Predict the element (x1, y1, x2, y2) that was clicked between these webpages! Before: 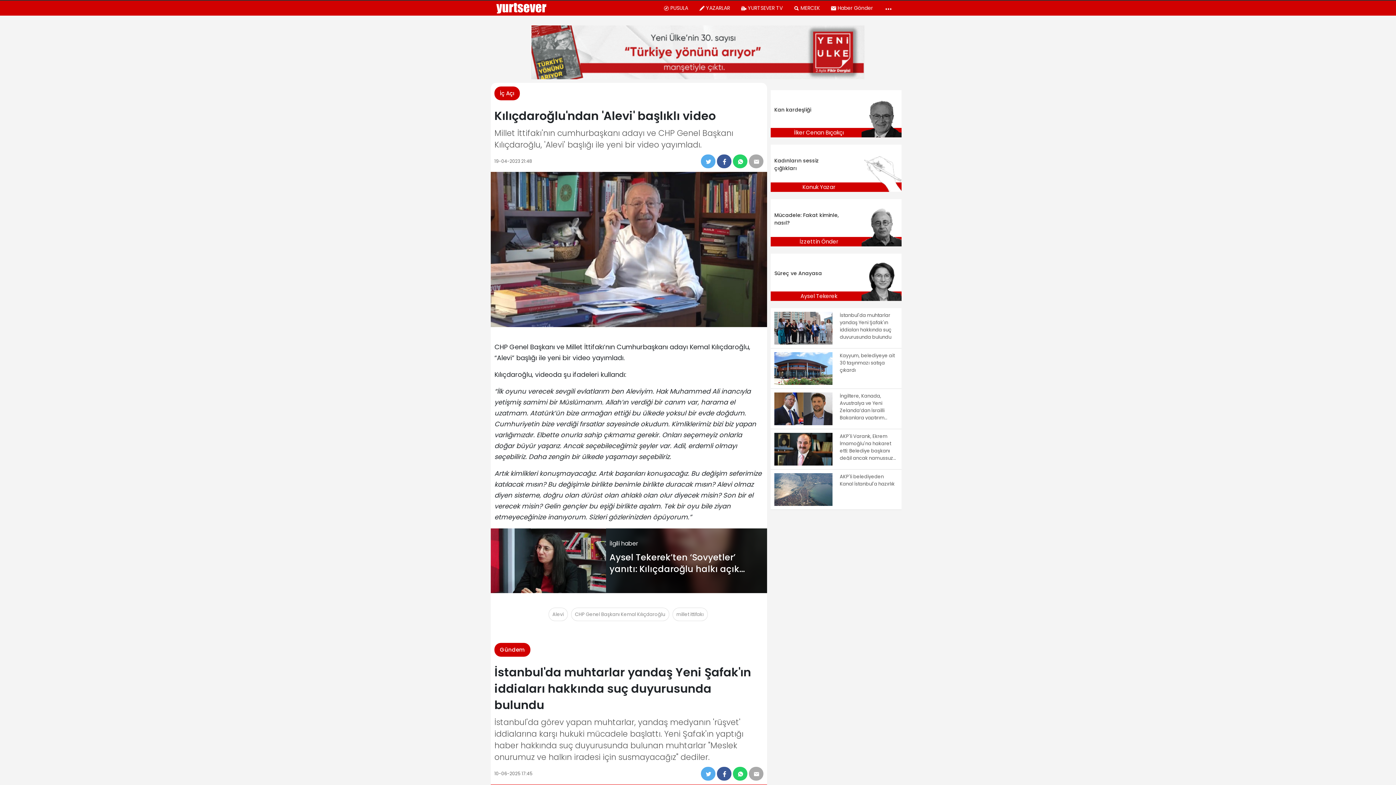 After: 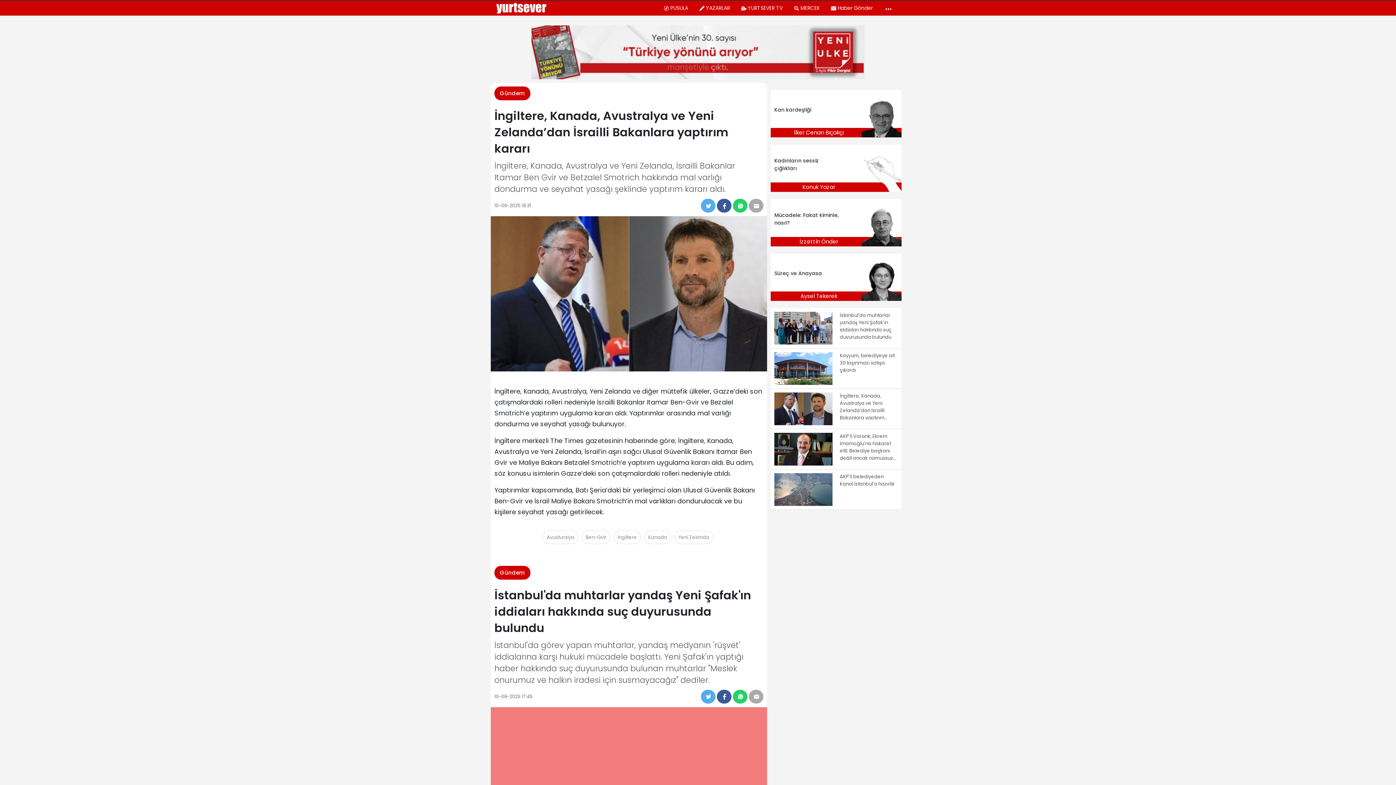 Action: bbox: (774, 404, 832, 412)